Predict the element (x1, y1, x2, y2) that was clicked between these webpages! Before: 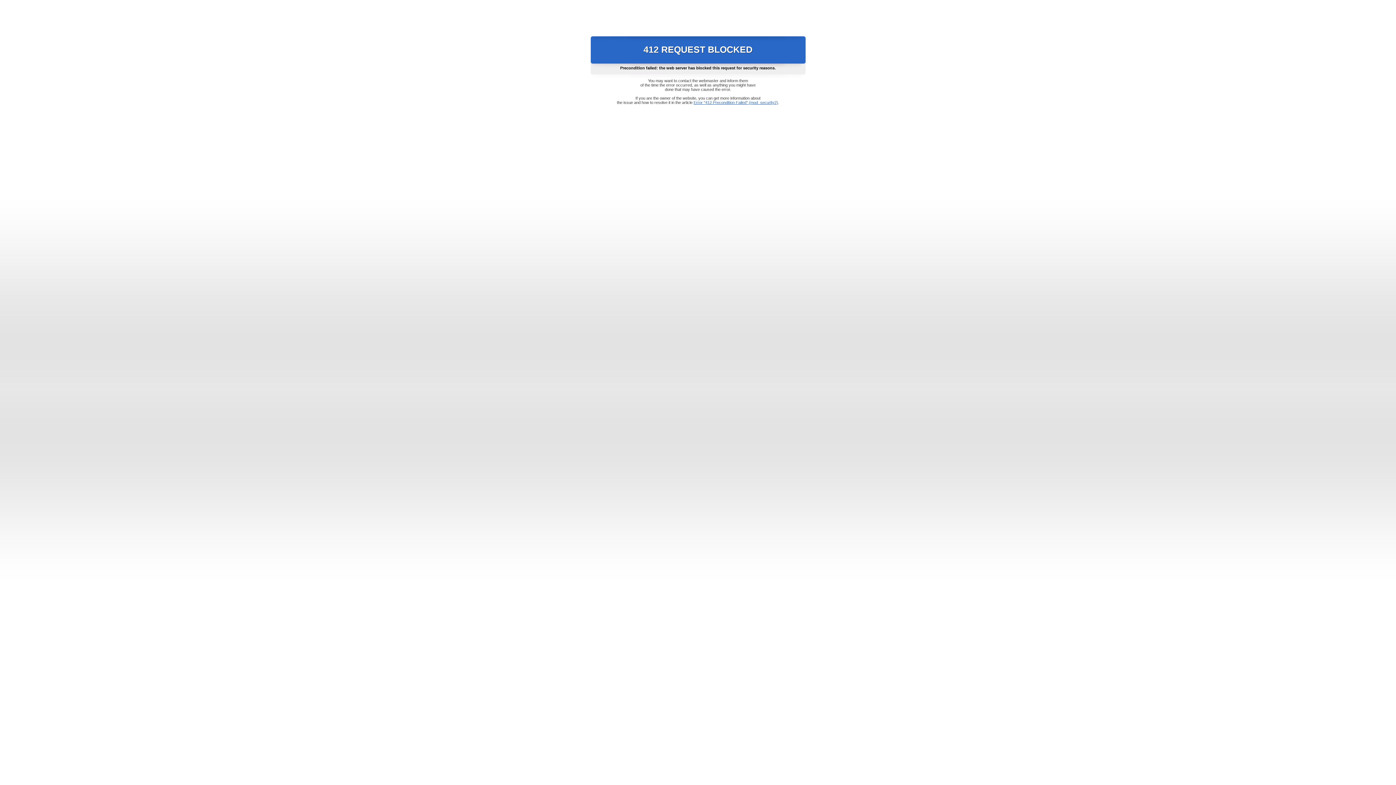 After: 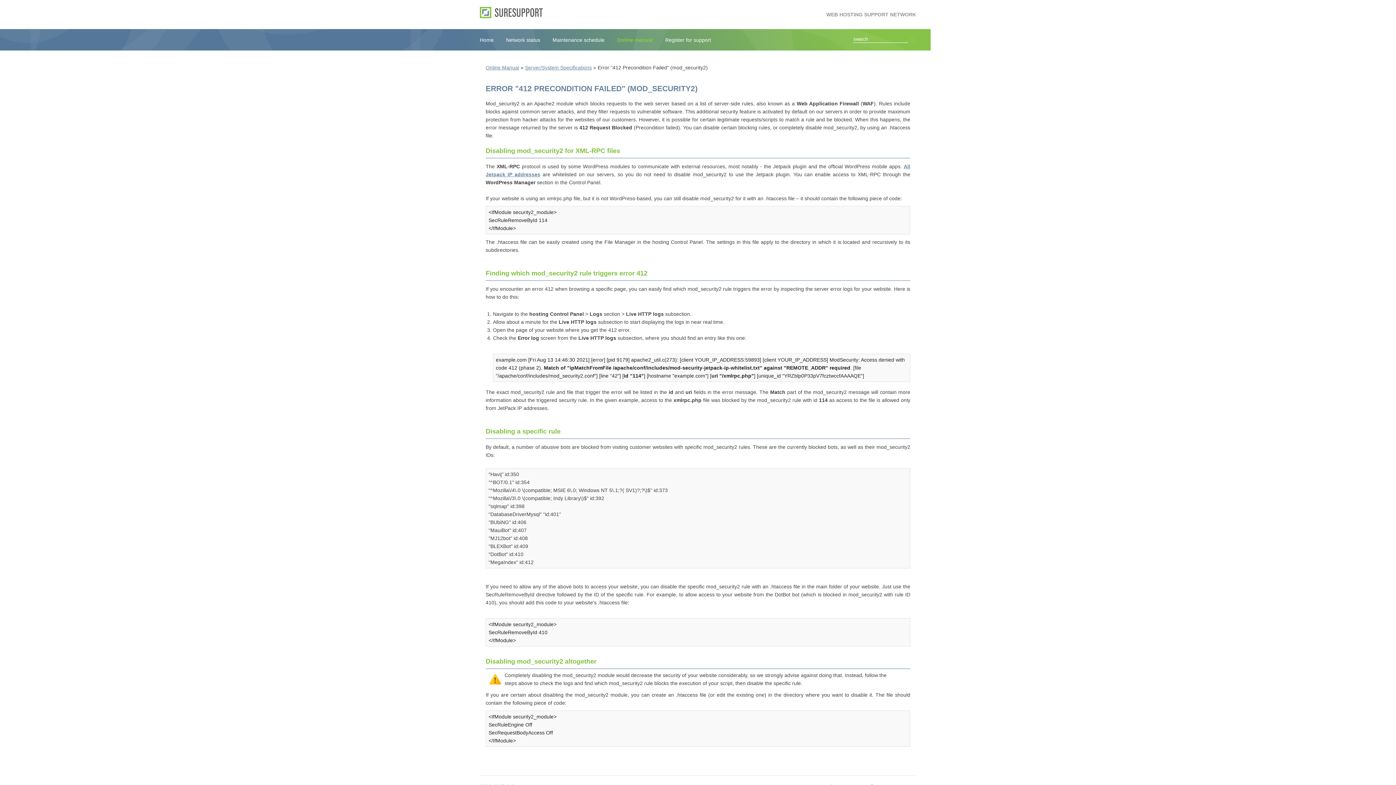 Action: label: Error "412 Precondition Failed" (mod_security2) bbox: (693, 100, 778, 104)